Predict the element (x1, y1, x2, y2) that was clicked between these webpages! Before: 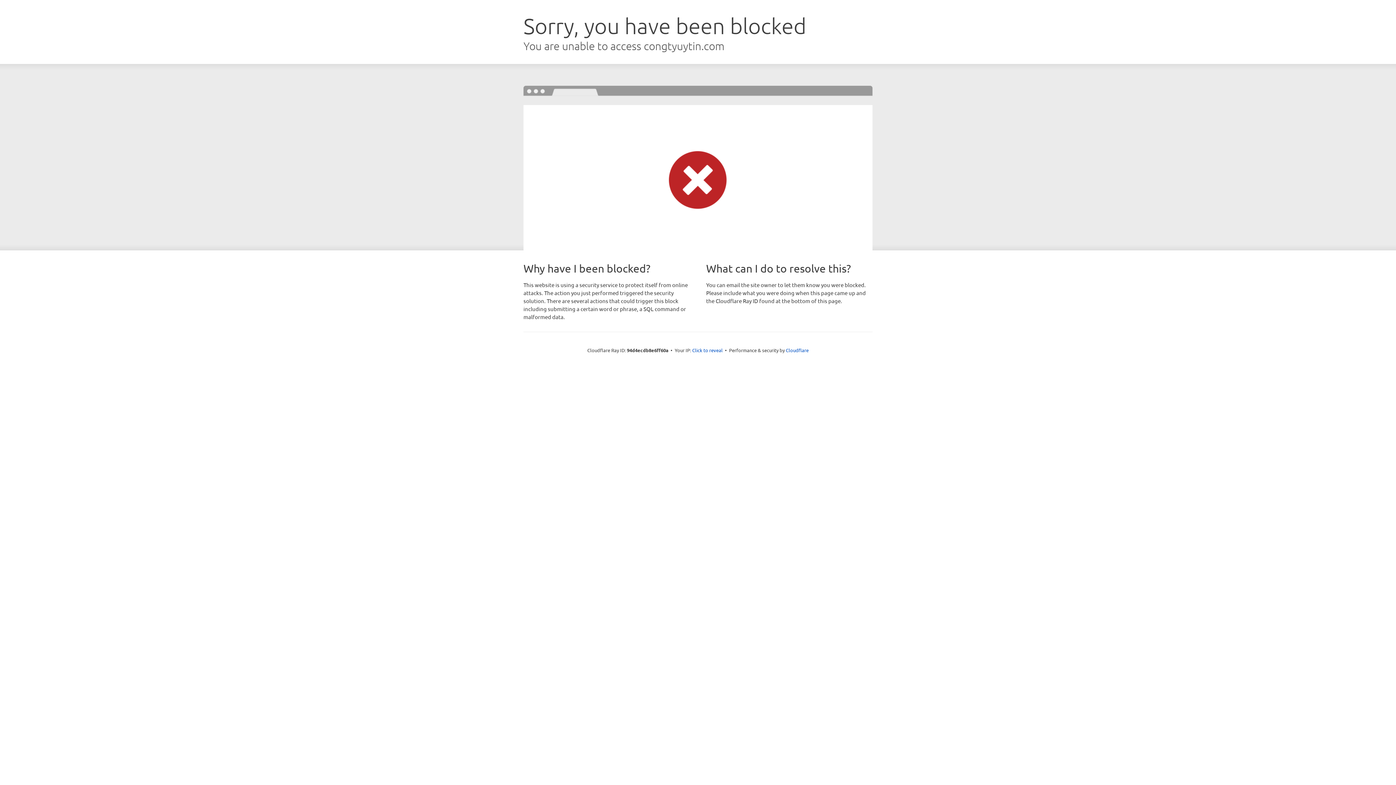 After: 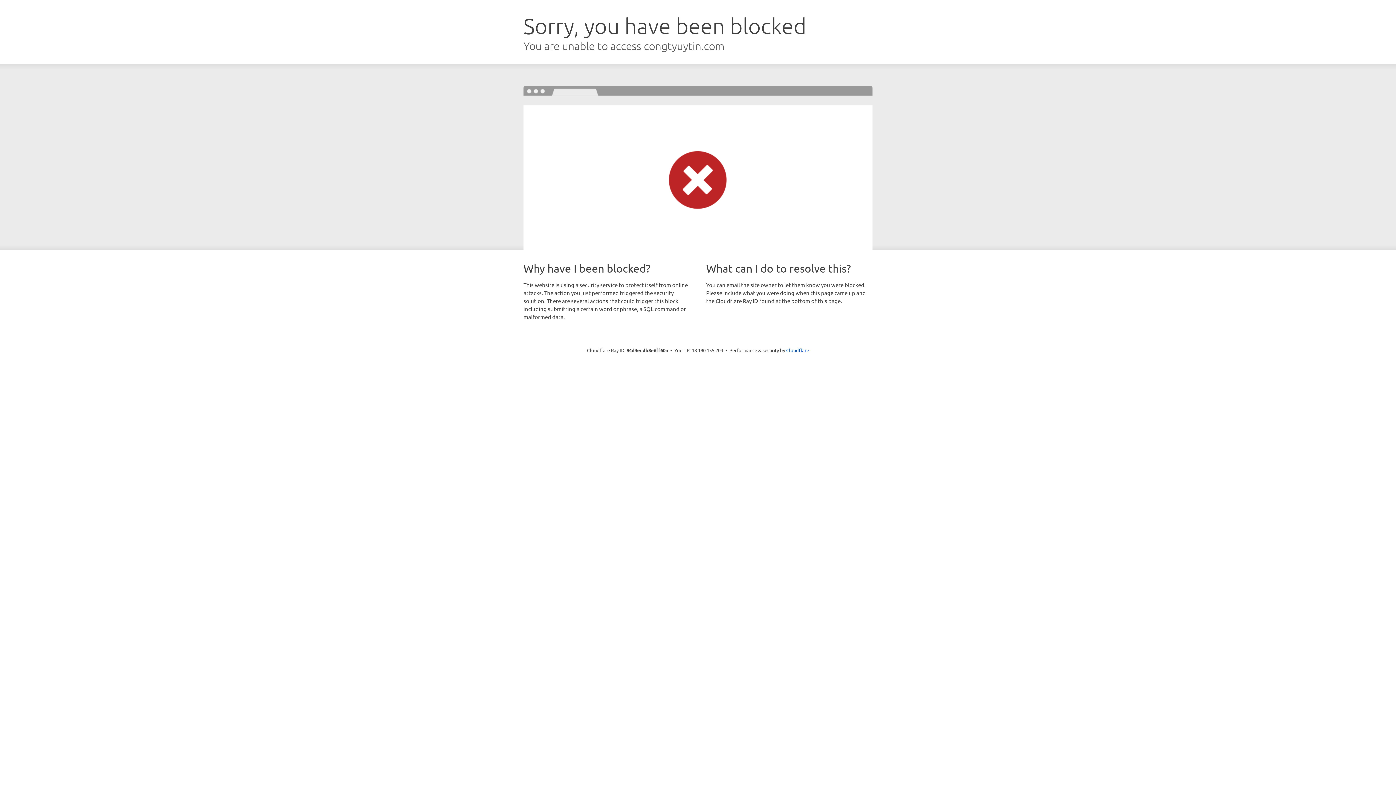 Action: label: Click to reveal bbox: (692, 346, 722, 353)